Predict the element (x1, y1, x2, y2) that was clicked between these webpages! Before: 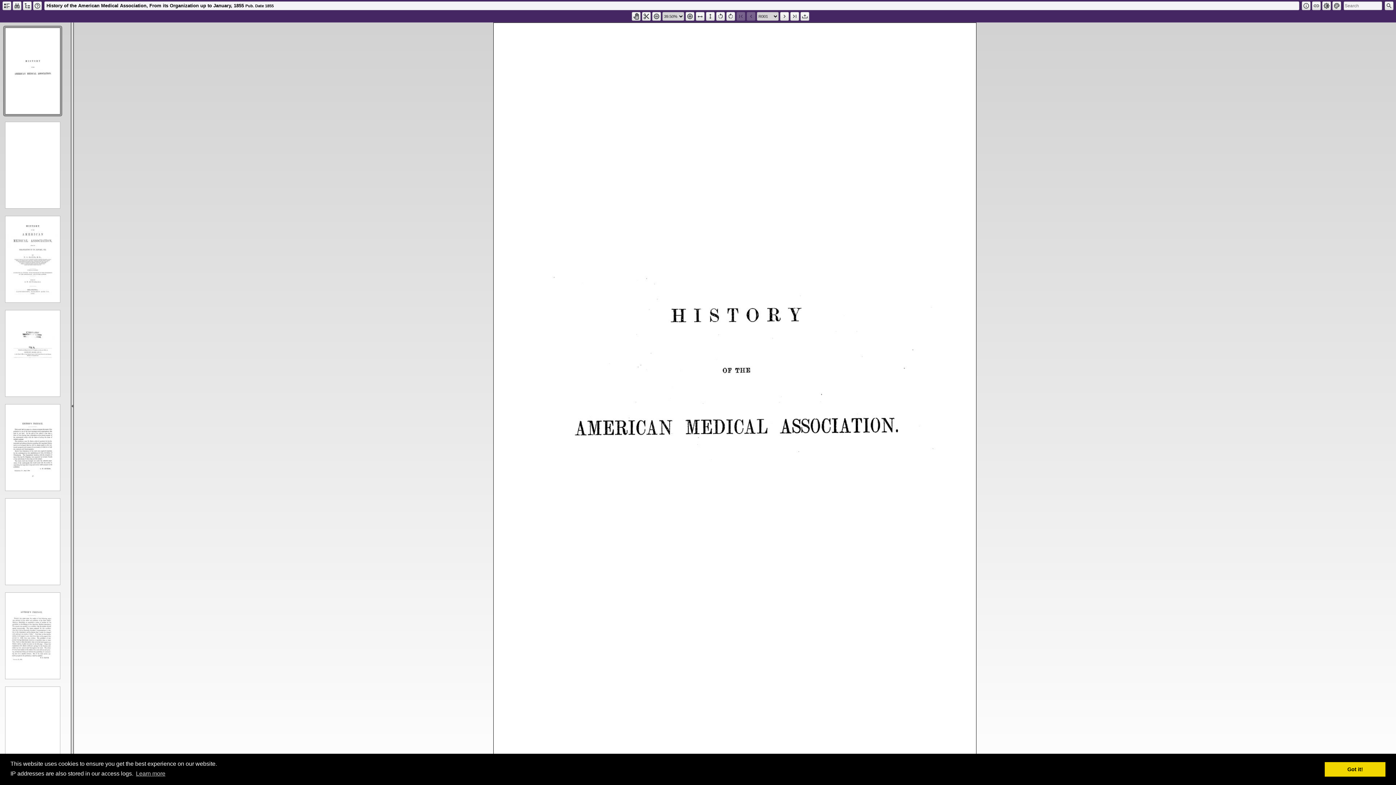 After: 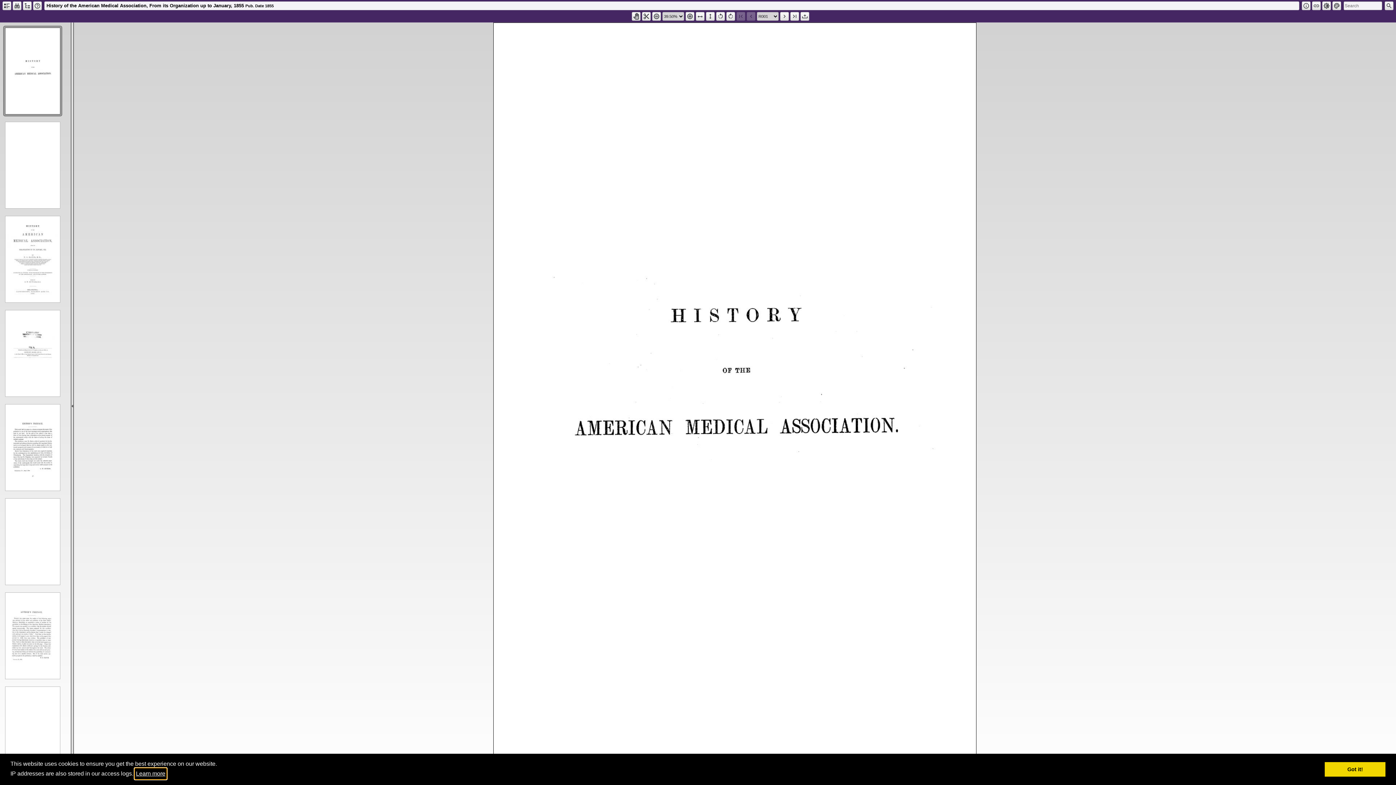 Action: label: learn more about cookies bbox: (134, 768, 166, 779)